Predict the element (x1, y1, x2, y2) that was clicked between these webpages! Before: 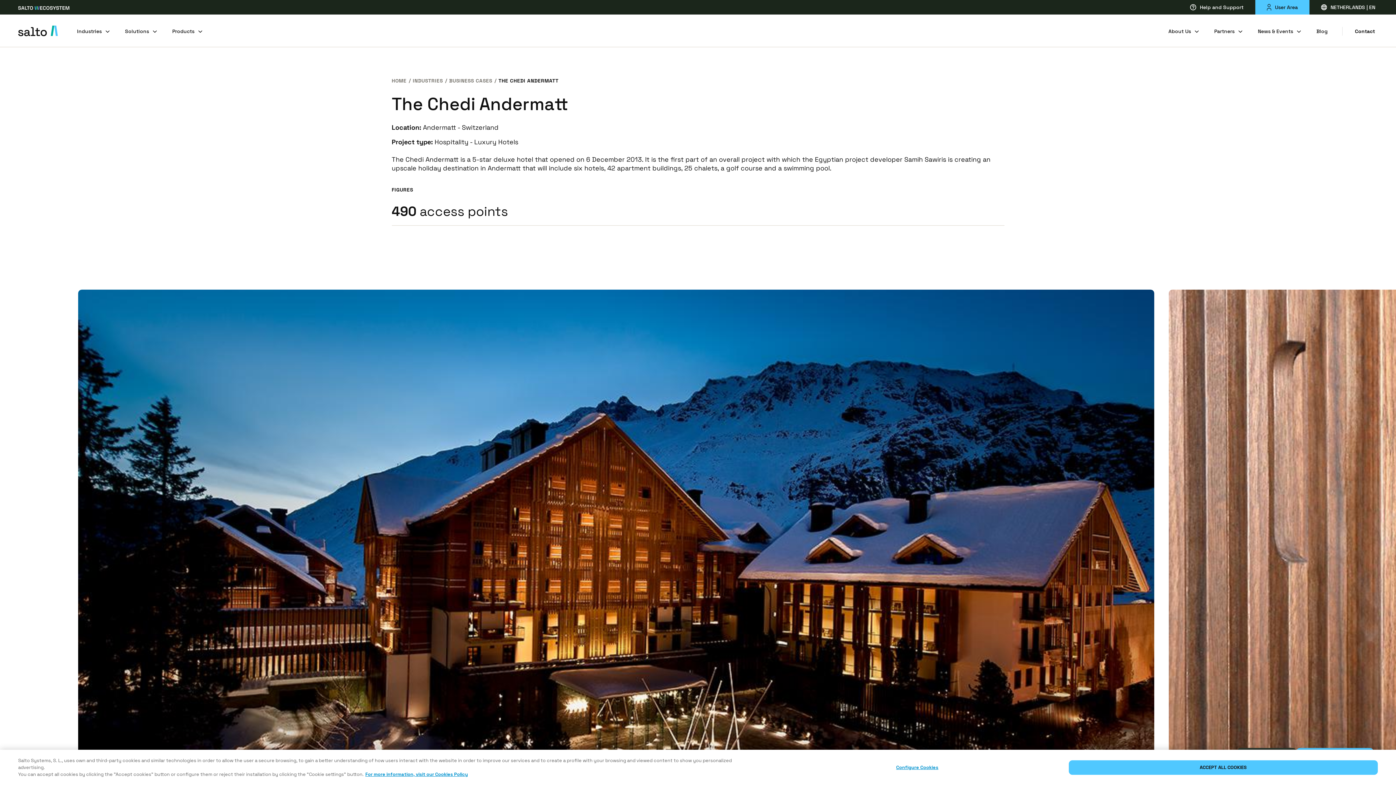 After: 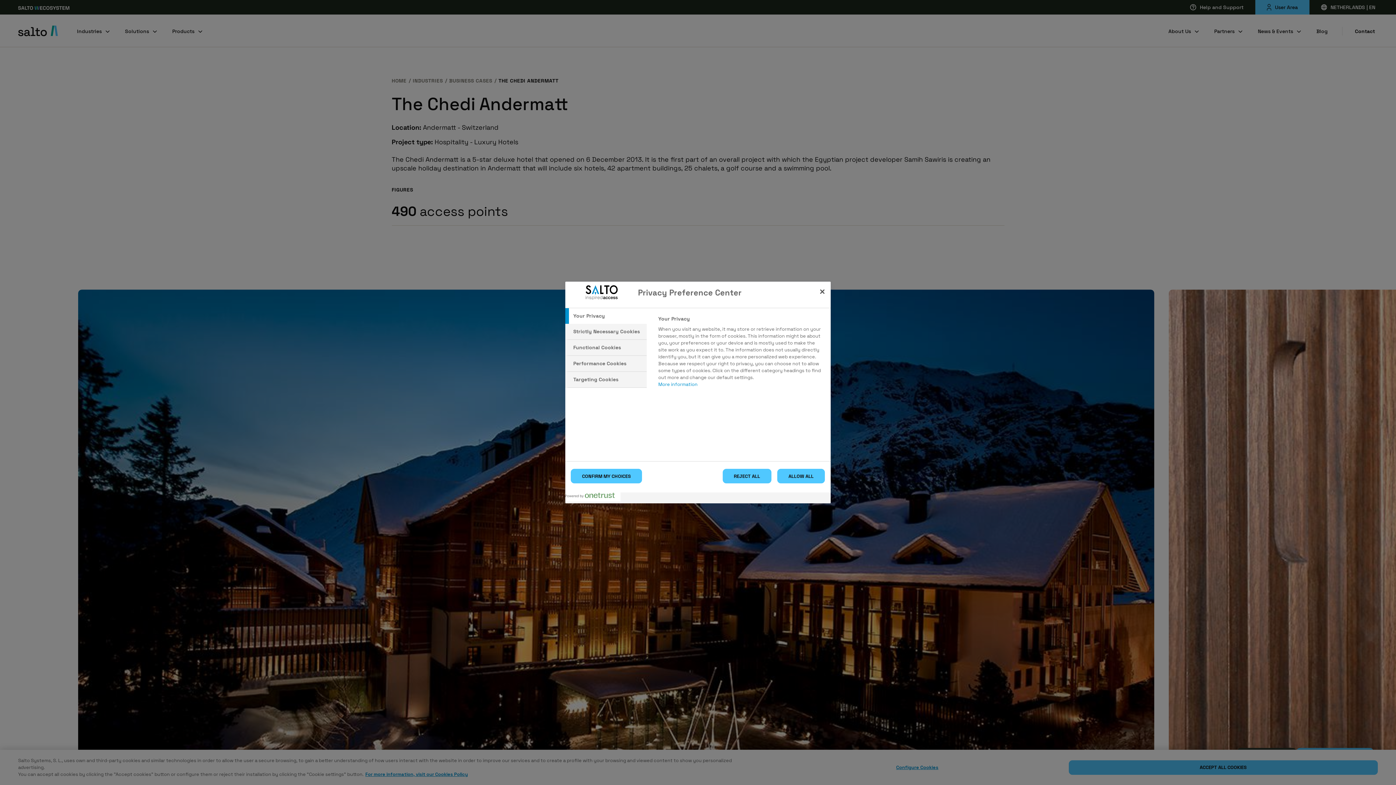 Action: bbox: (766, 760, 1068, 775) label: Configure Cookies